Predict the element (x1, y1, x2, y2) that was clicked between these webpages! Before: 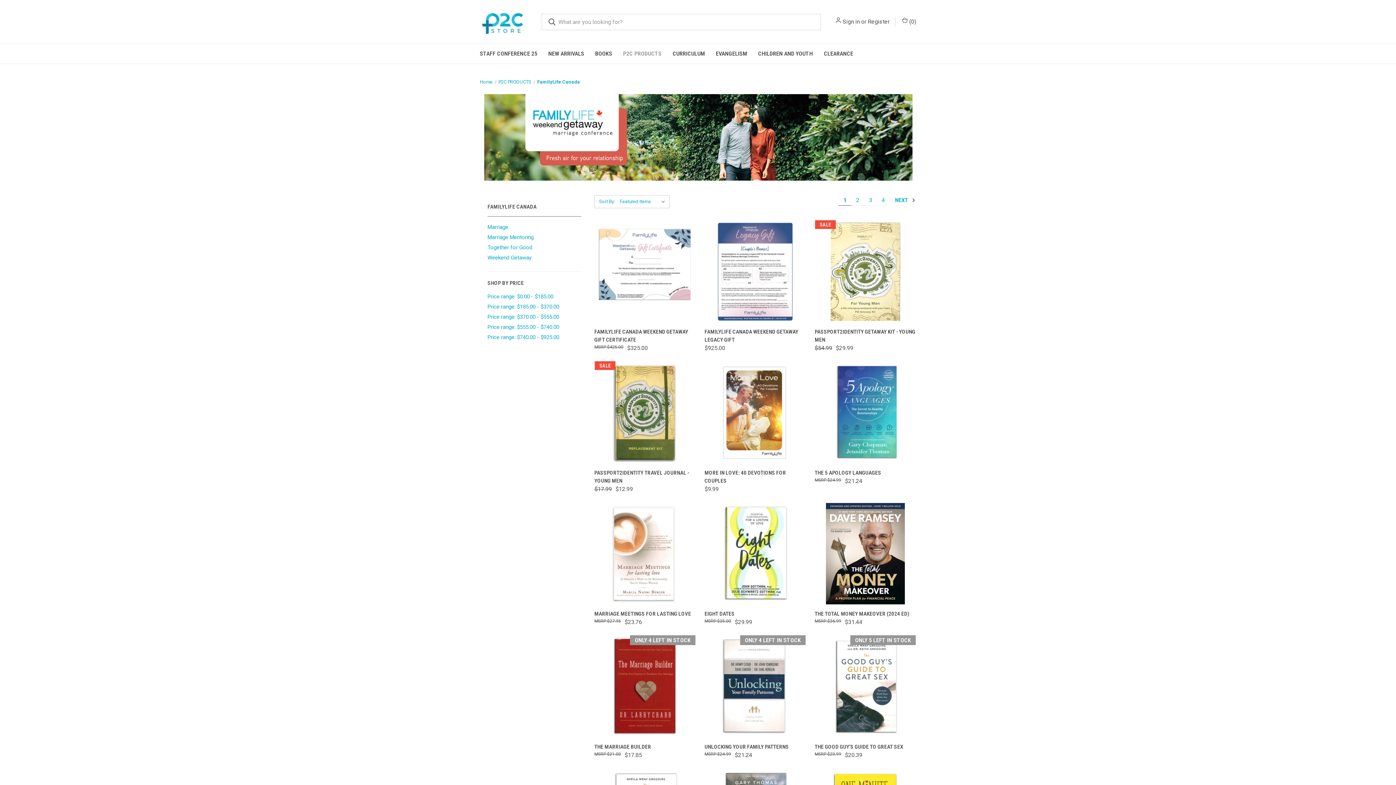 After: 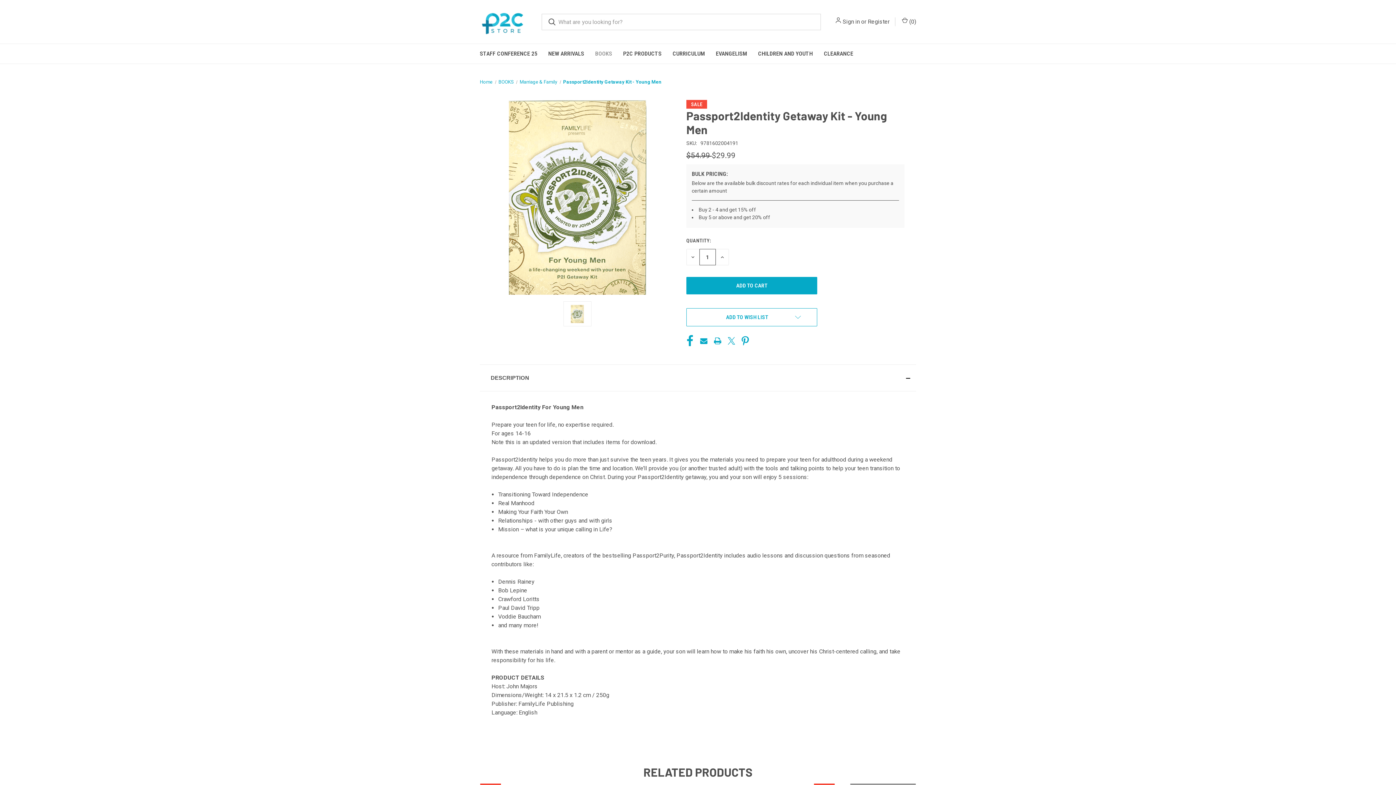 Action: label: Passport2Identity Getaway Kit - Young Men,     Was:
$54.99,
    Now:
$29.99

 bbox: (816, 221, 914, 322)